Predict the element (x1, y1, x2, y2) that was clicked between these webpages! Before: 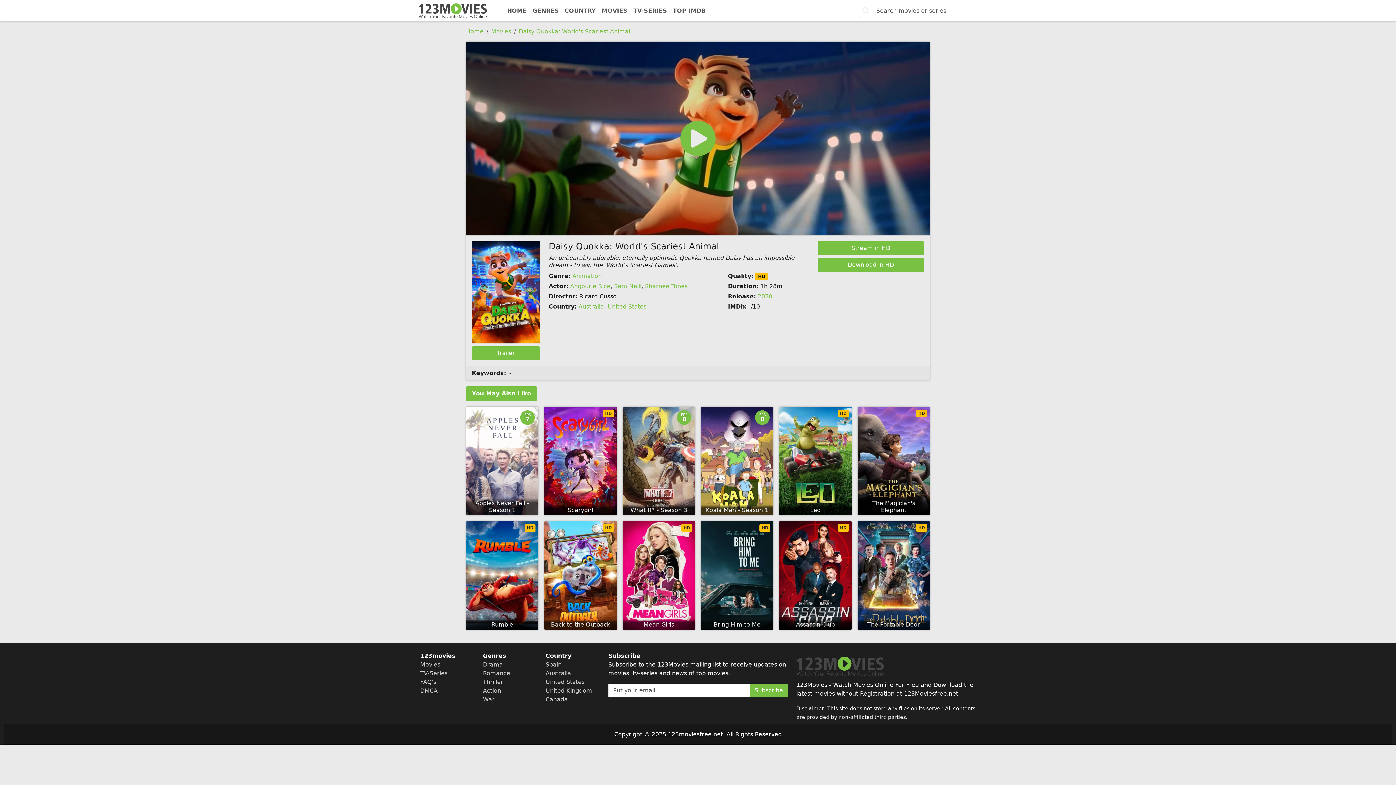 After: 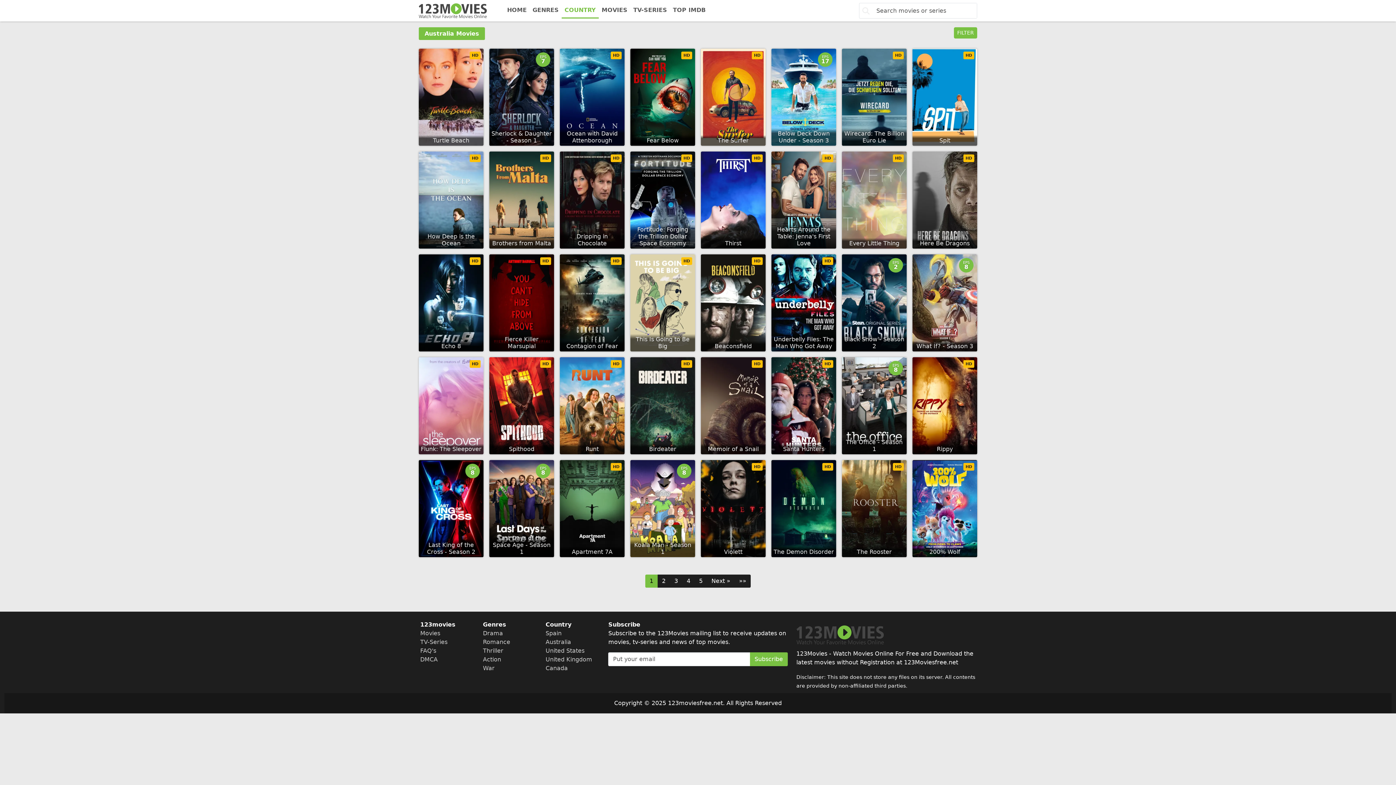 Action: label: Australia bbox: (545, 670, 571, 676)